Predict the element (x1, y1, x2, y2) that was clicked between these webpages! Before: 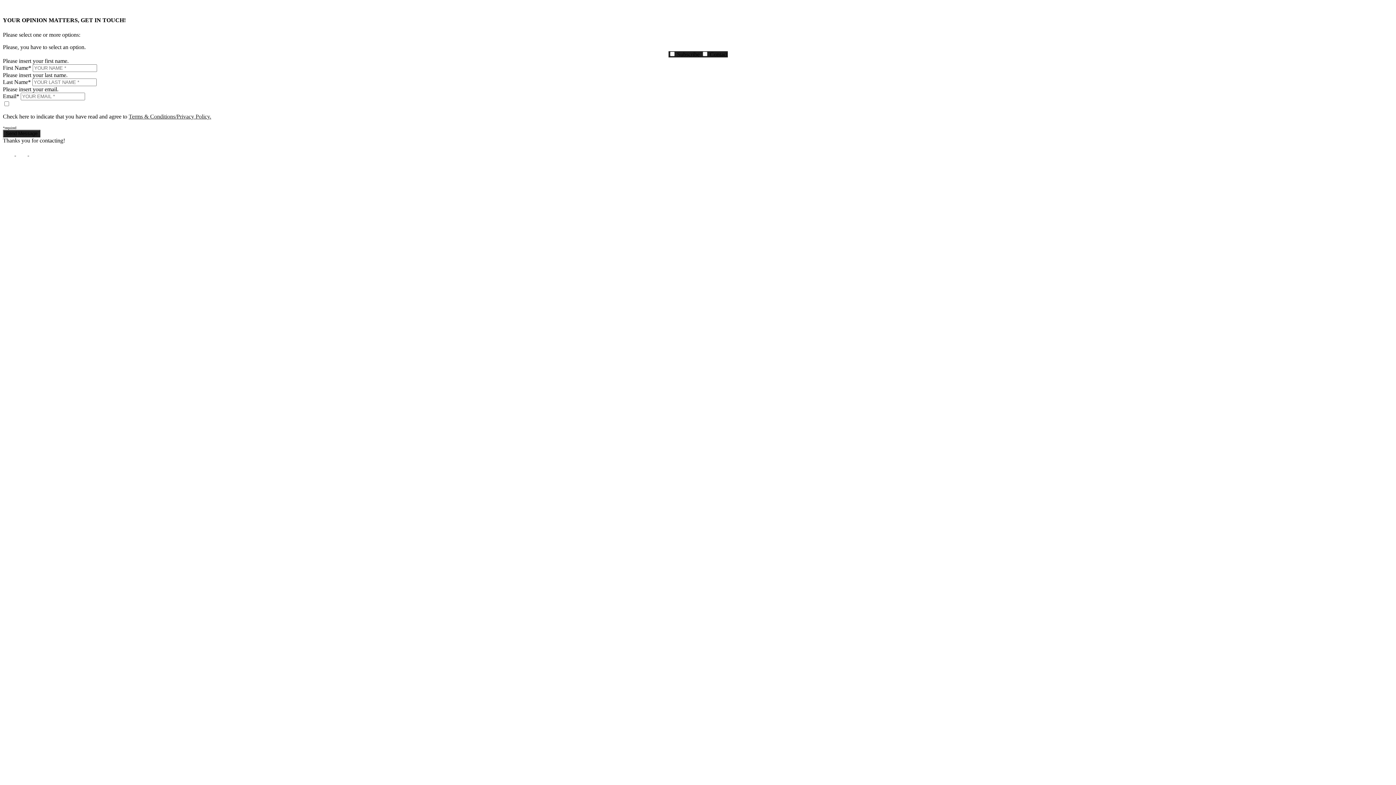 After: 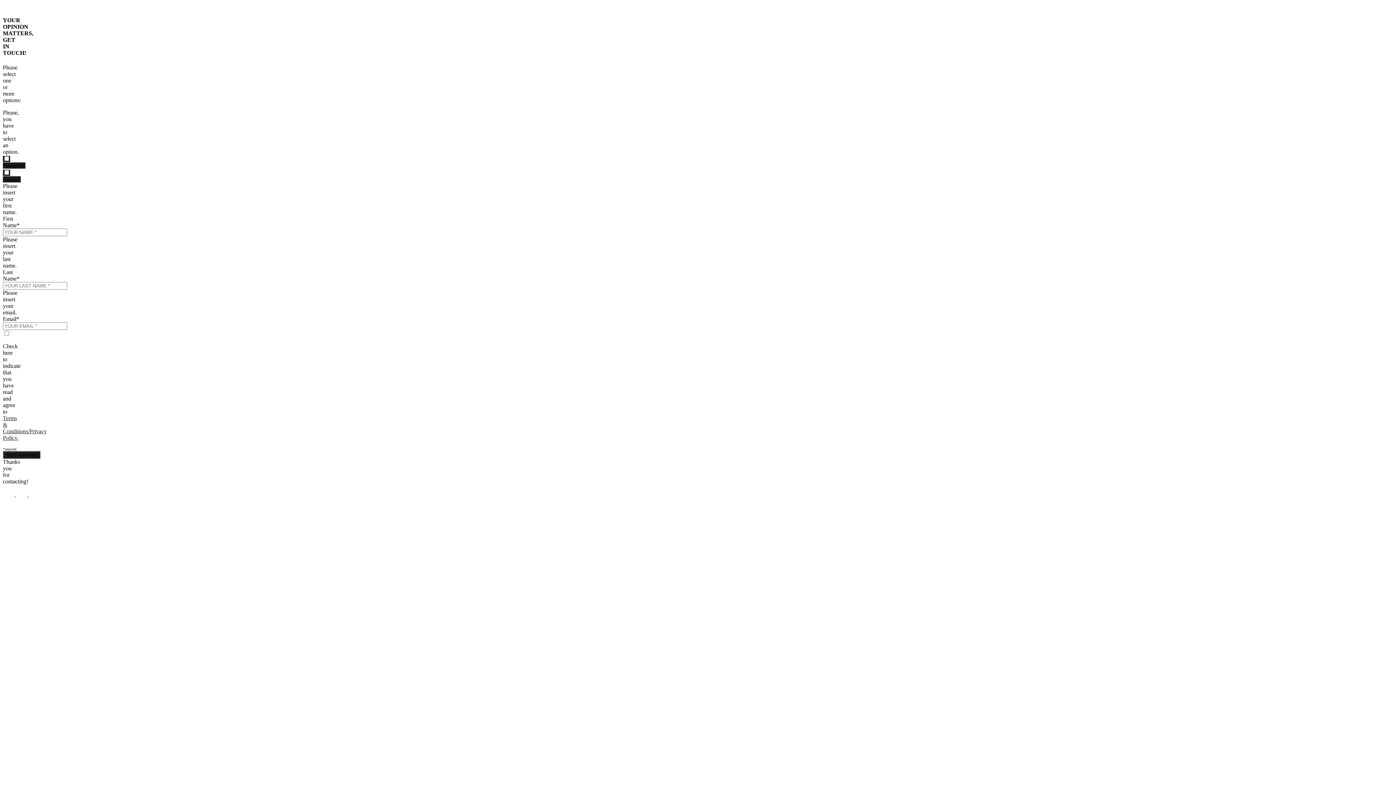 Action: label: × bbox: (2, 2, 6, 9)